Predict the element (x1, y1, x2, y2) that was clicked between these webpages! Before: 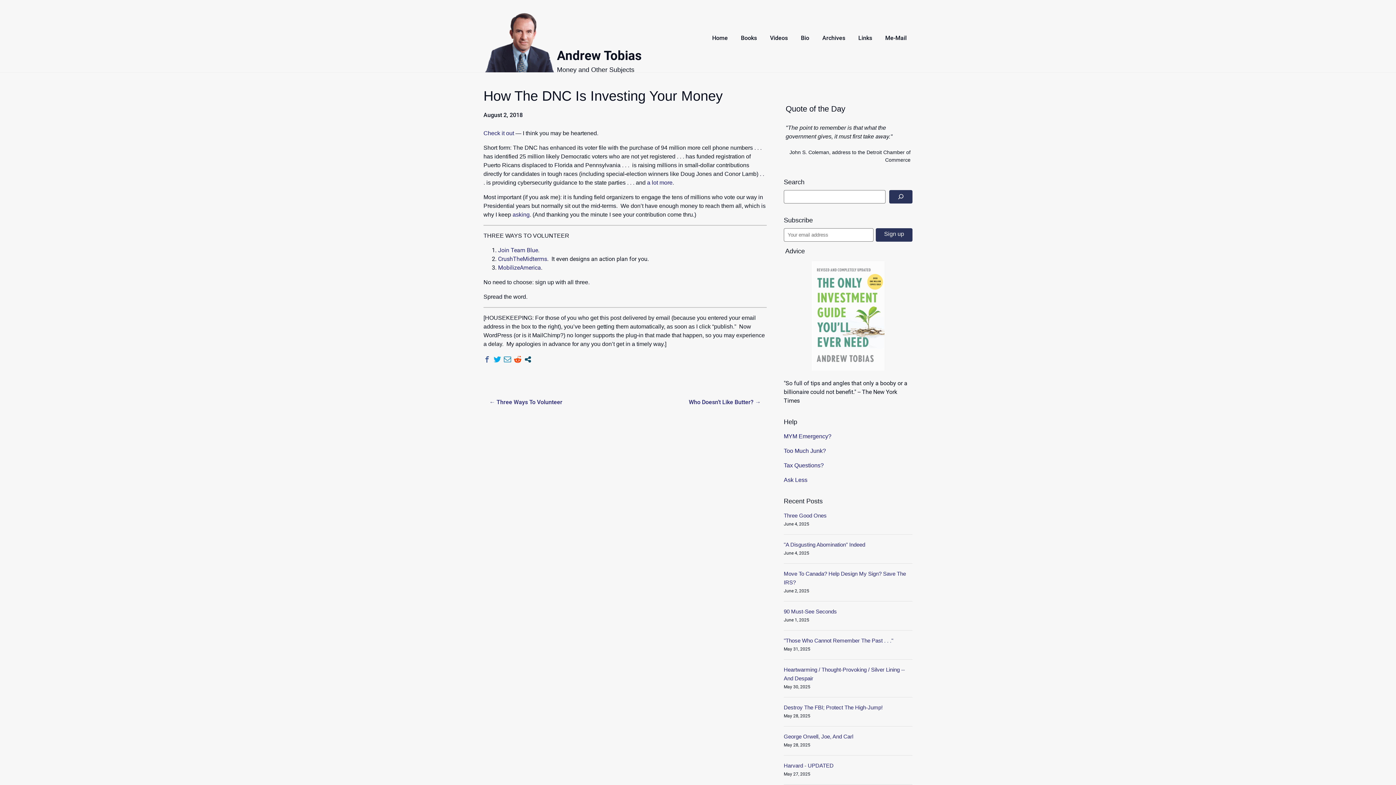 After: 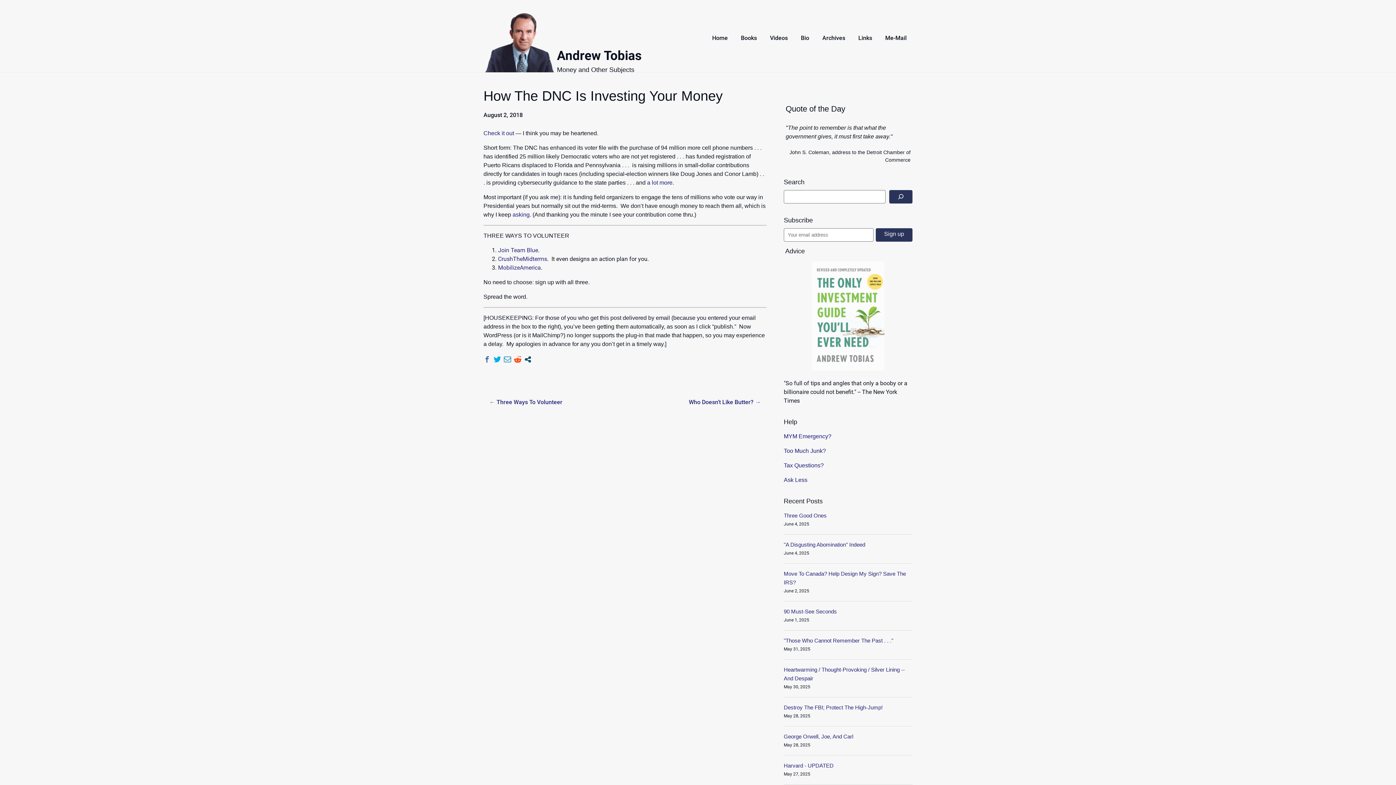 Action: label: August 2, 2018 bbox: (483, 111, 522, 118)